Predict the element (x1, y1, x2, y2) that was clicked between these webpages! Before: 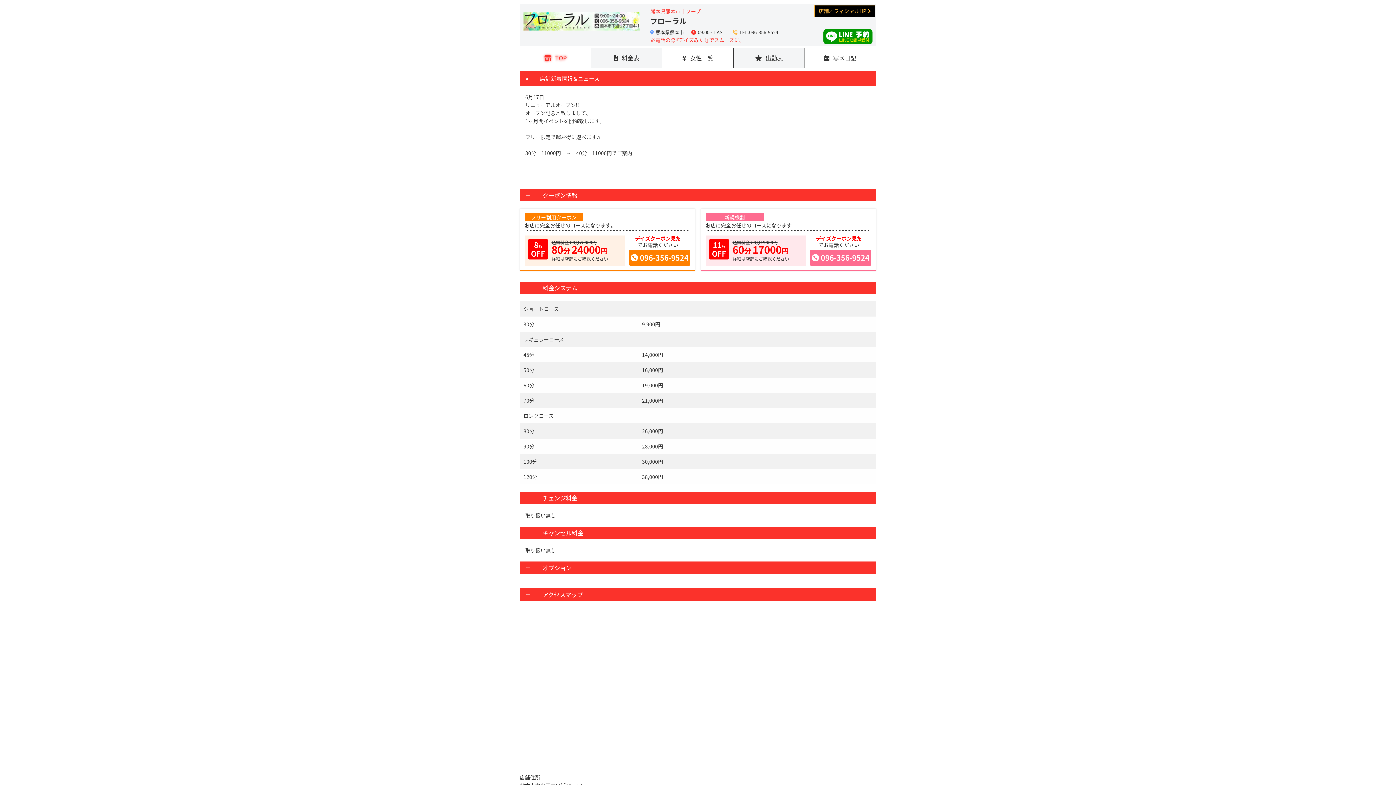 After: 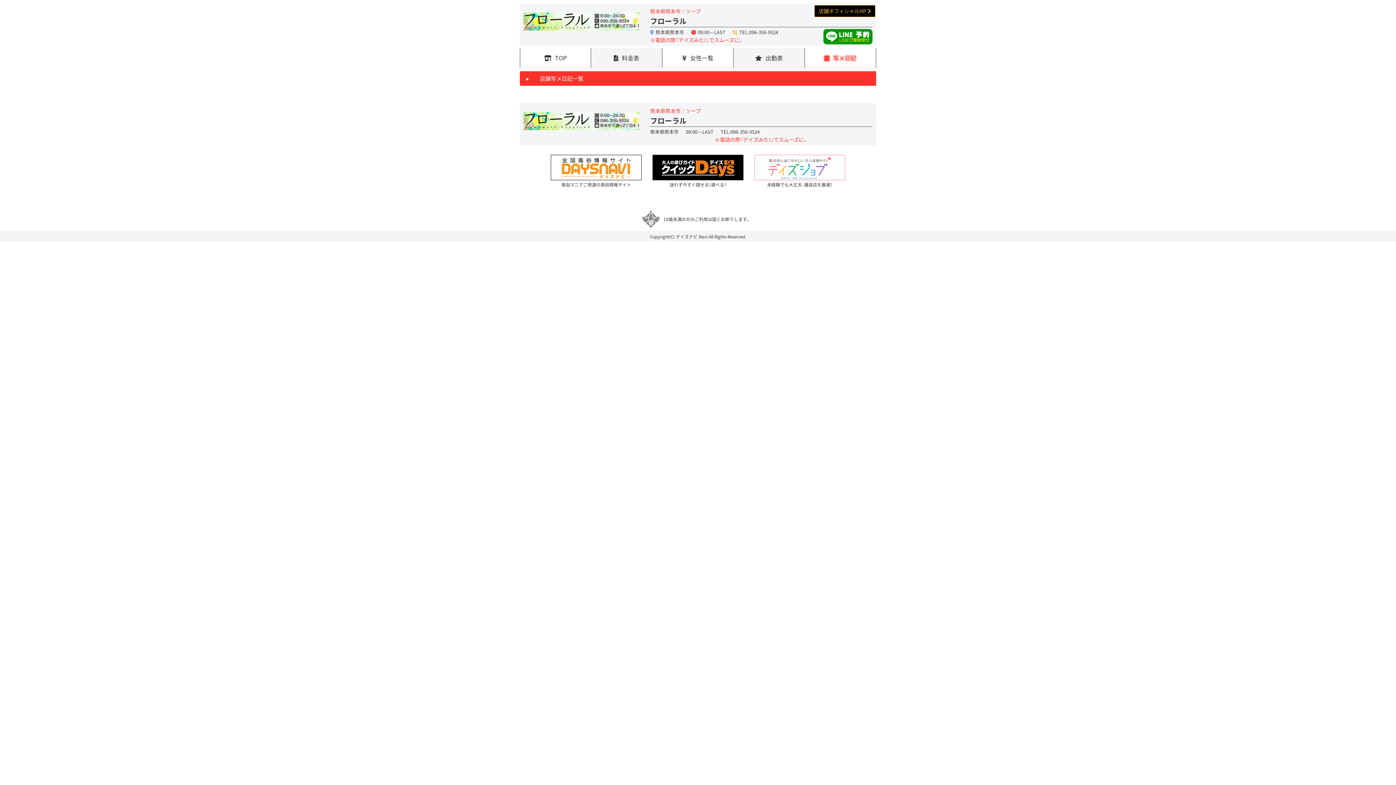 Action: label: 写メ日記 bbox: (805, 47, 876, 67)